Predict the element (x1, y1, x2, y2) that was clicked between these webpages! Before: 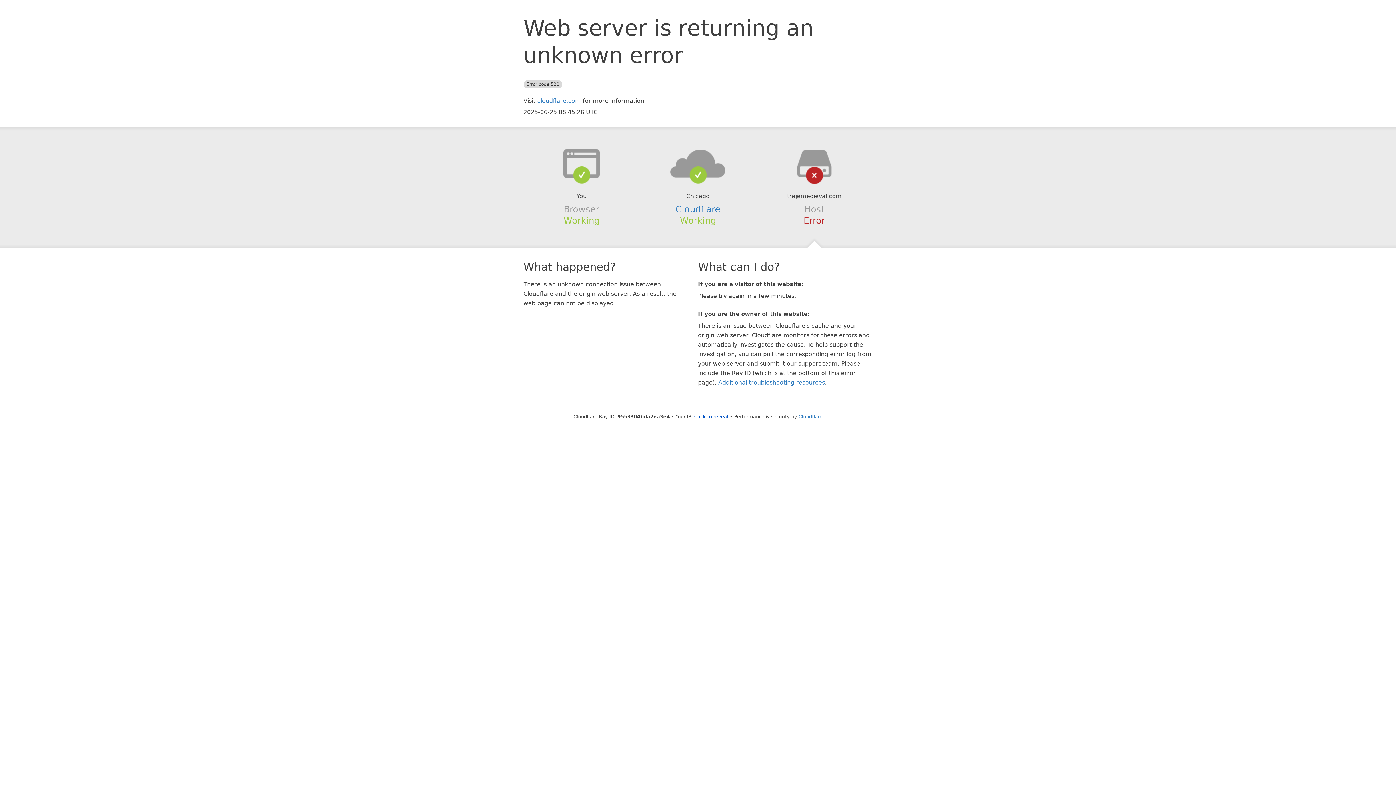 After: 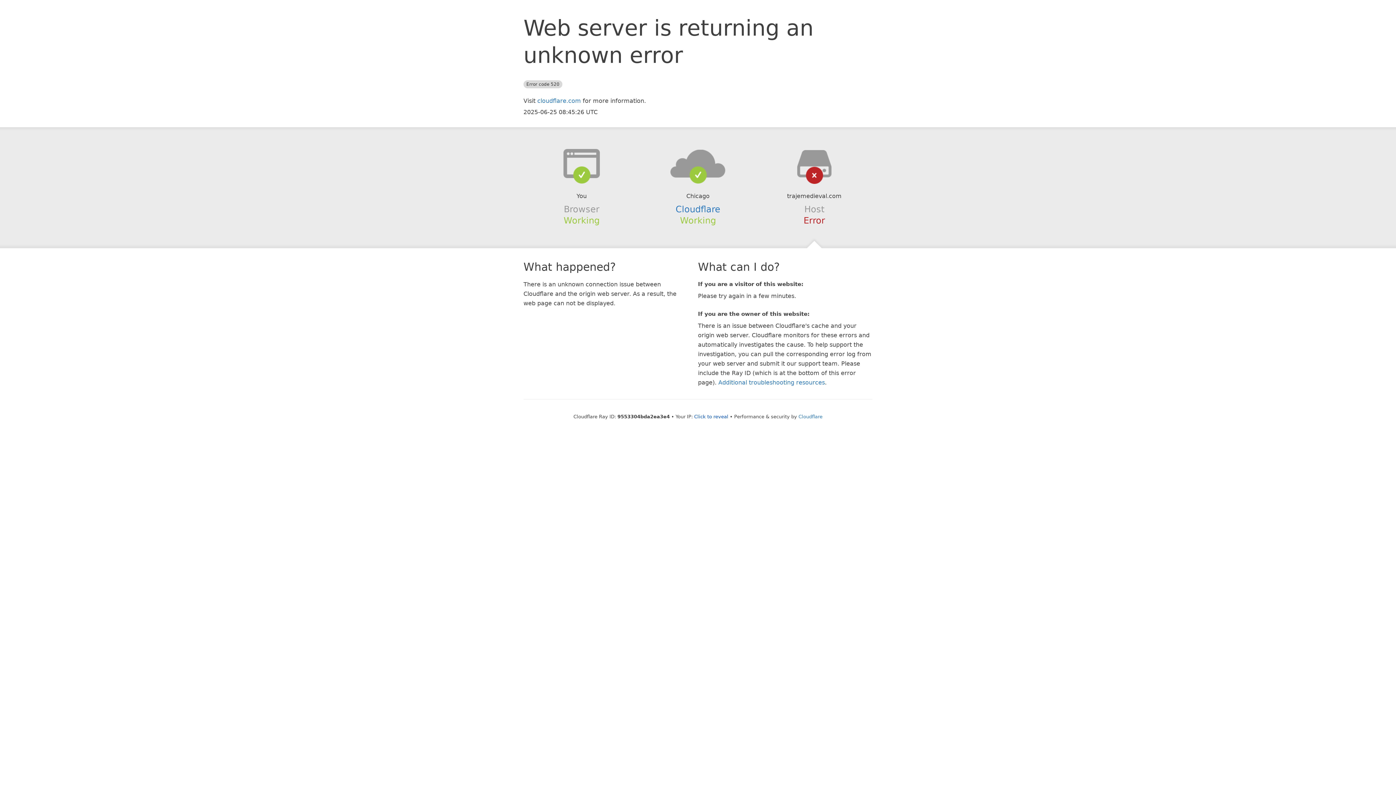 Action: bbox: (639, 148, 756, 178)